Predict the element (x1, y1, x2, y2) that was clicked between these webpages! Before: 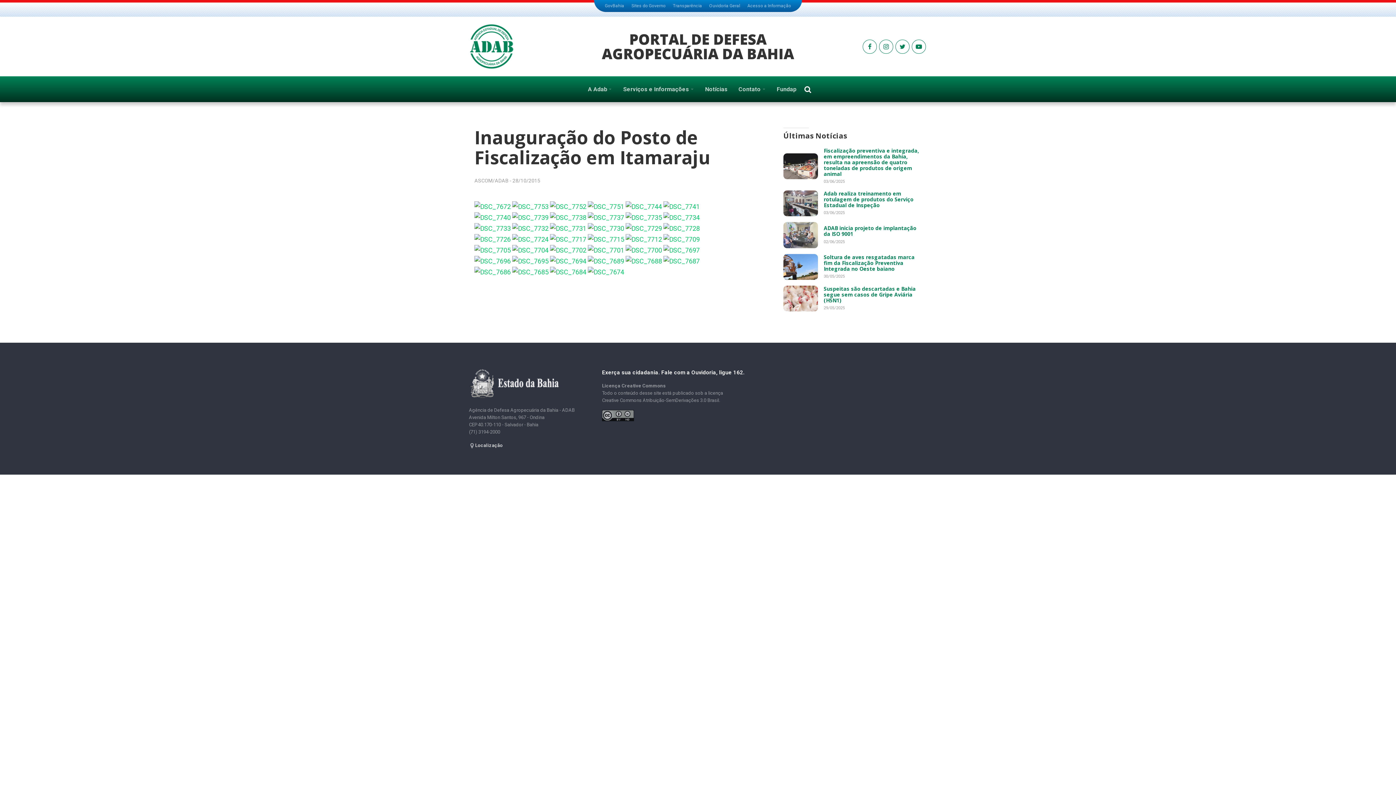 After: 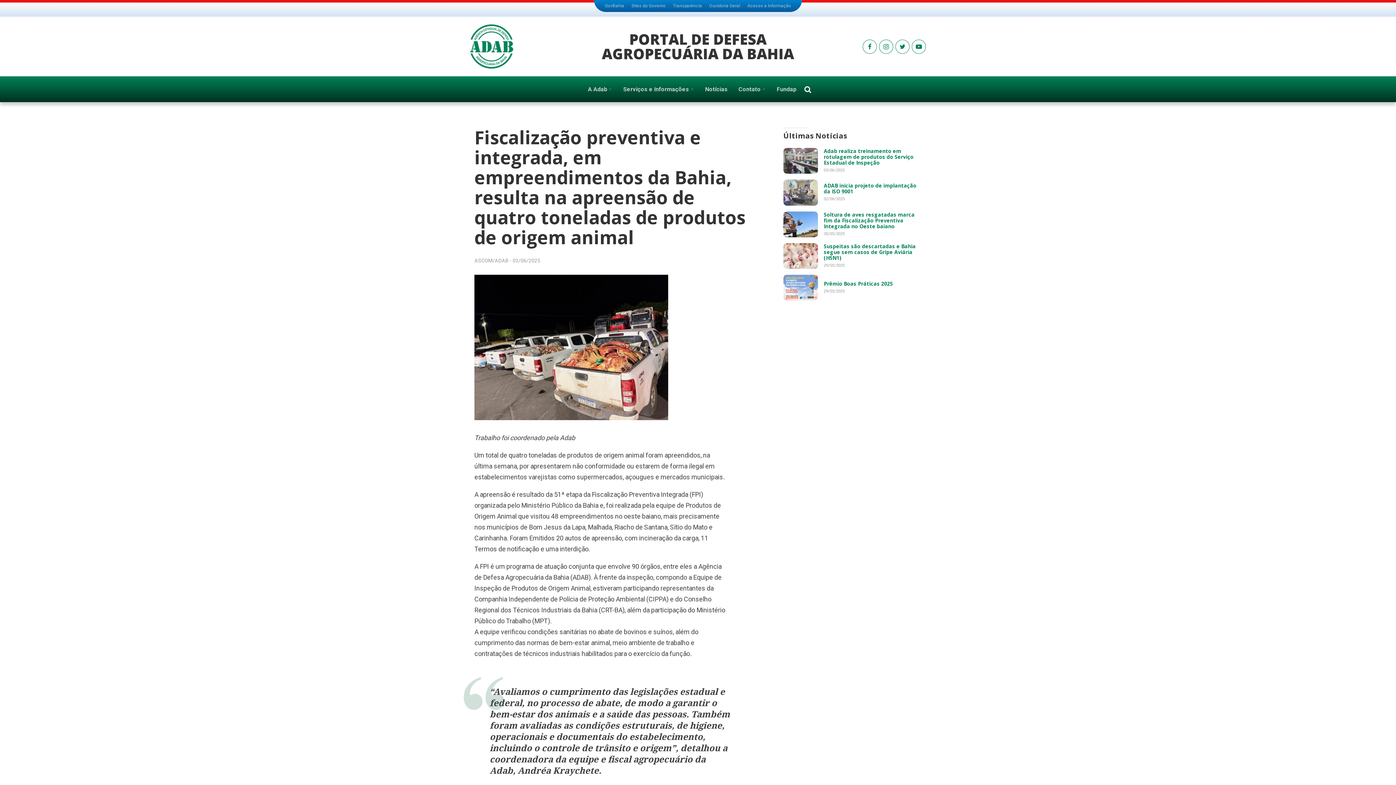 Action: bbox: (783, 153, 818, 179)